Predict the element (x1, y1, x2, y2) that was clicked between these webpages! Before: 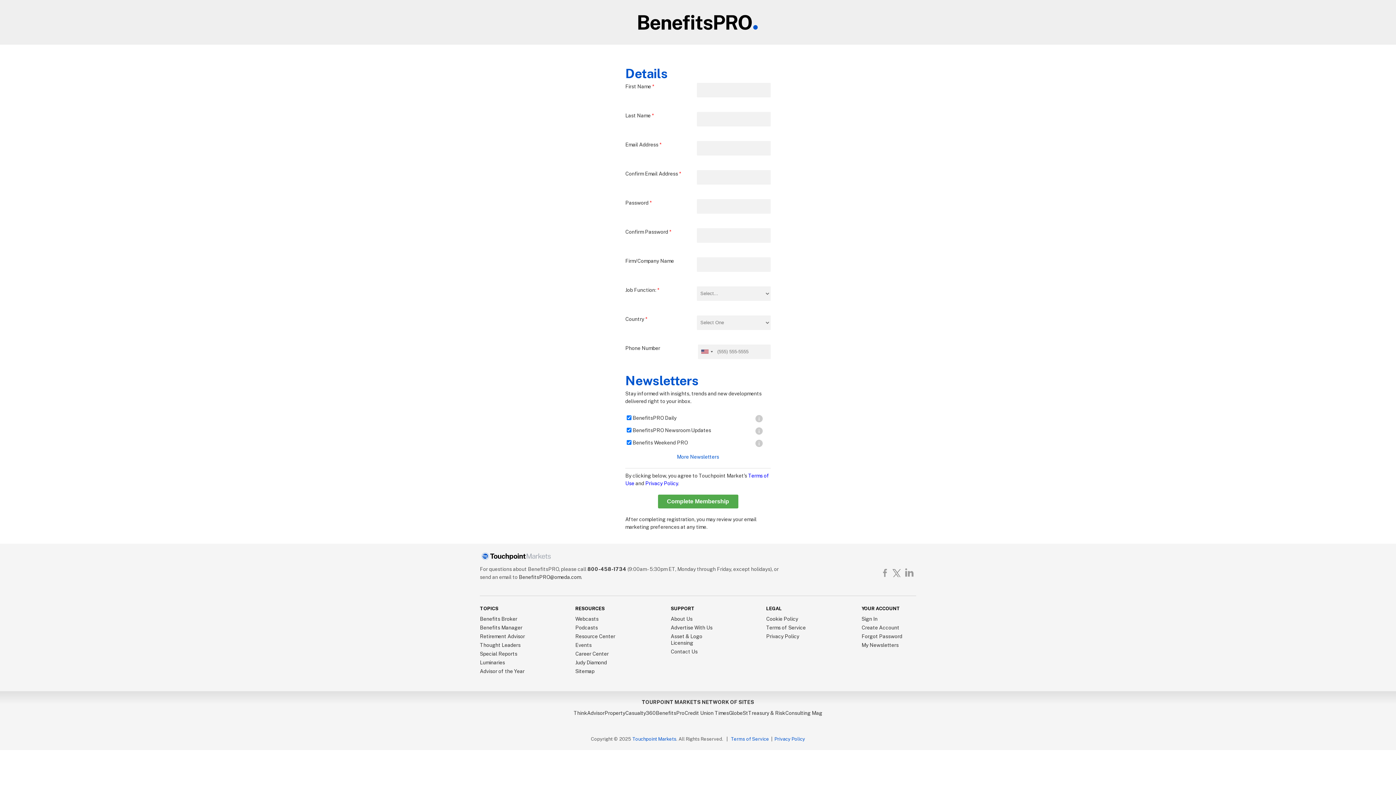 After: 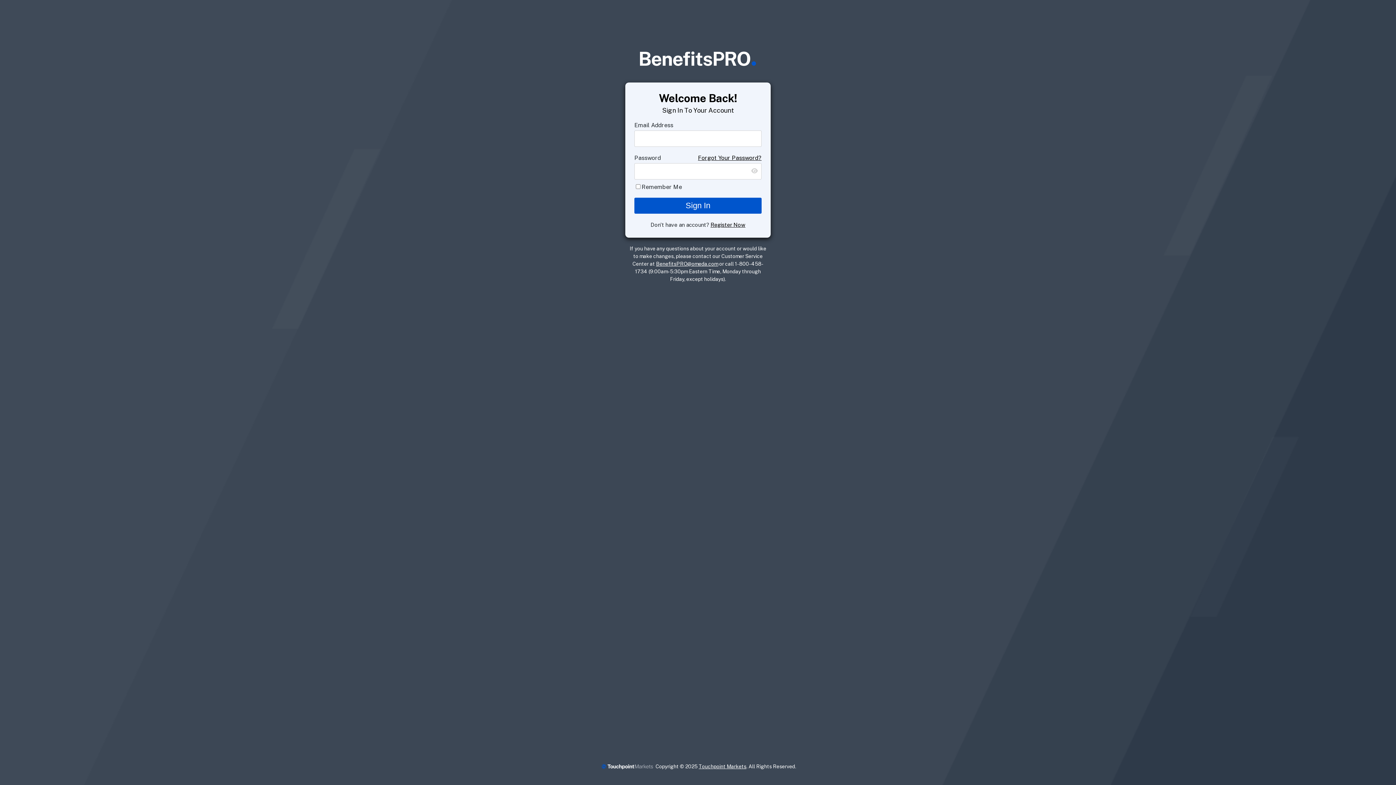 Action: bbox: (861, 616, 877, 622) label: Sign In